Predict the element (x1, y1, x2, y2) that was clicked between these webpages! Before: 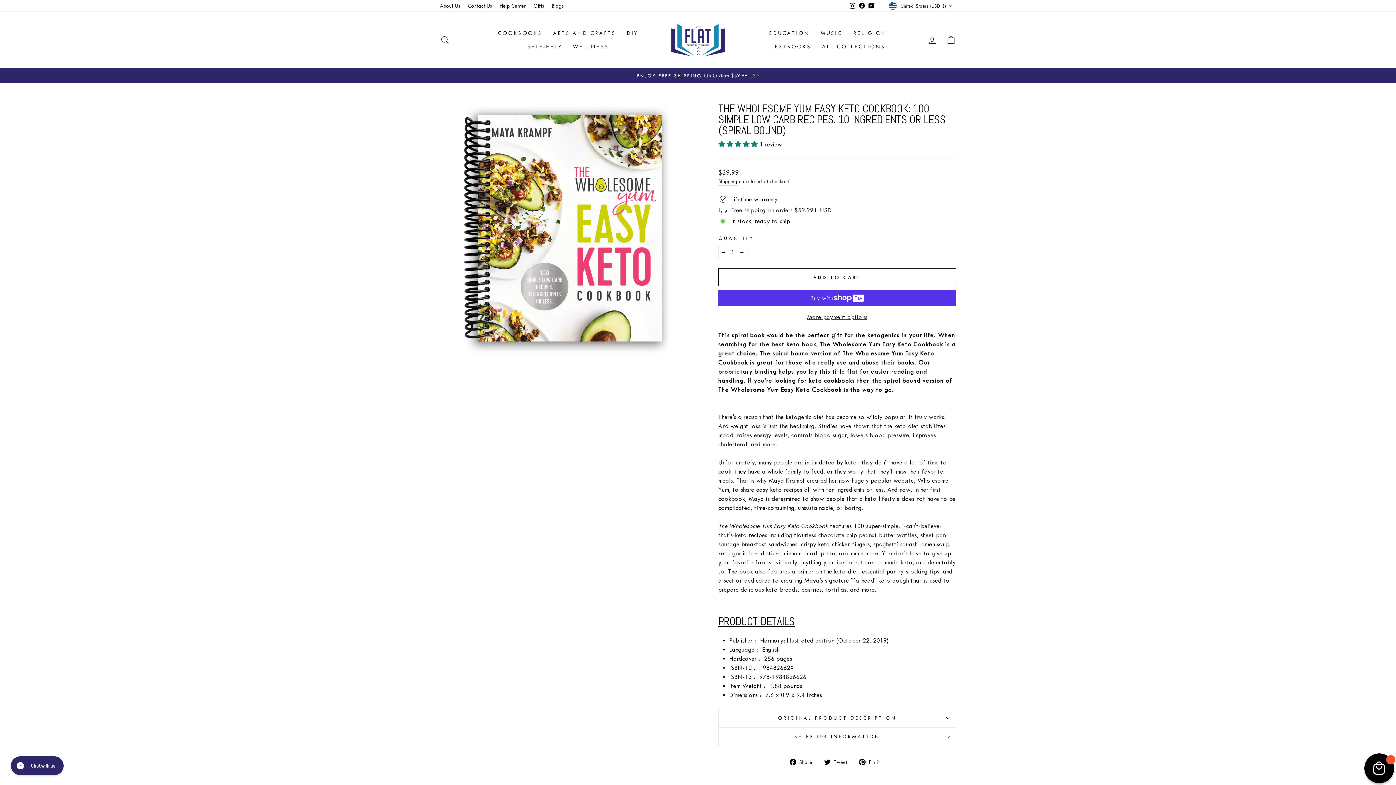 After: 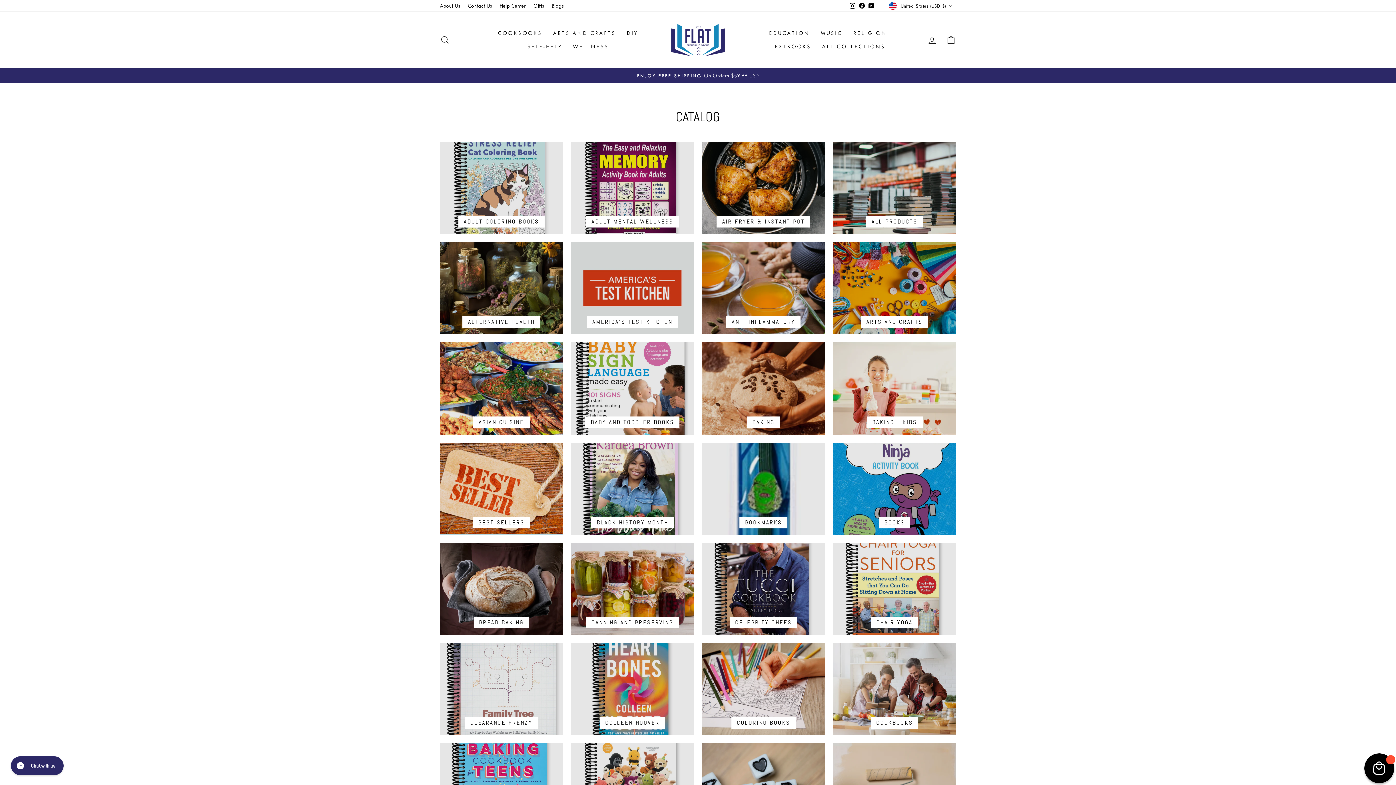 Action: bbox: (816, 40, 890, 53) label: ALL COLLECTIONS